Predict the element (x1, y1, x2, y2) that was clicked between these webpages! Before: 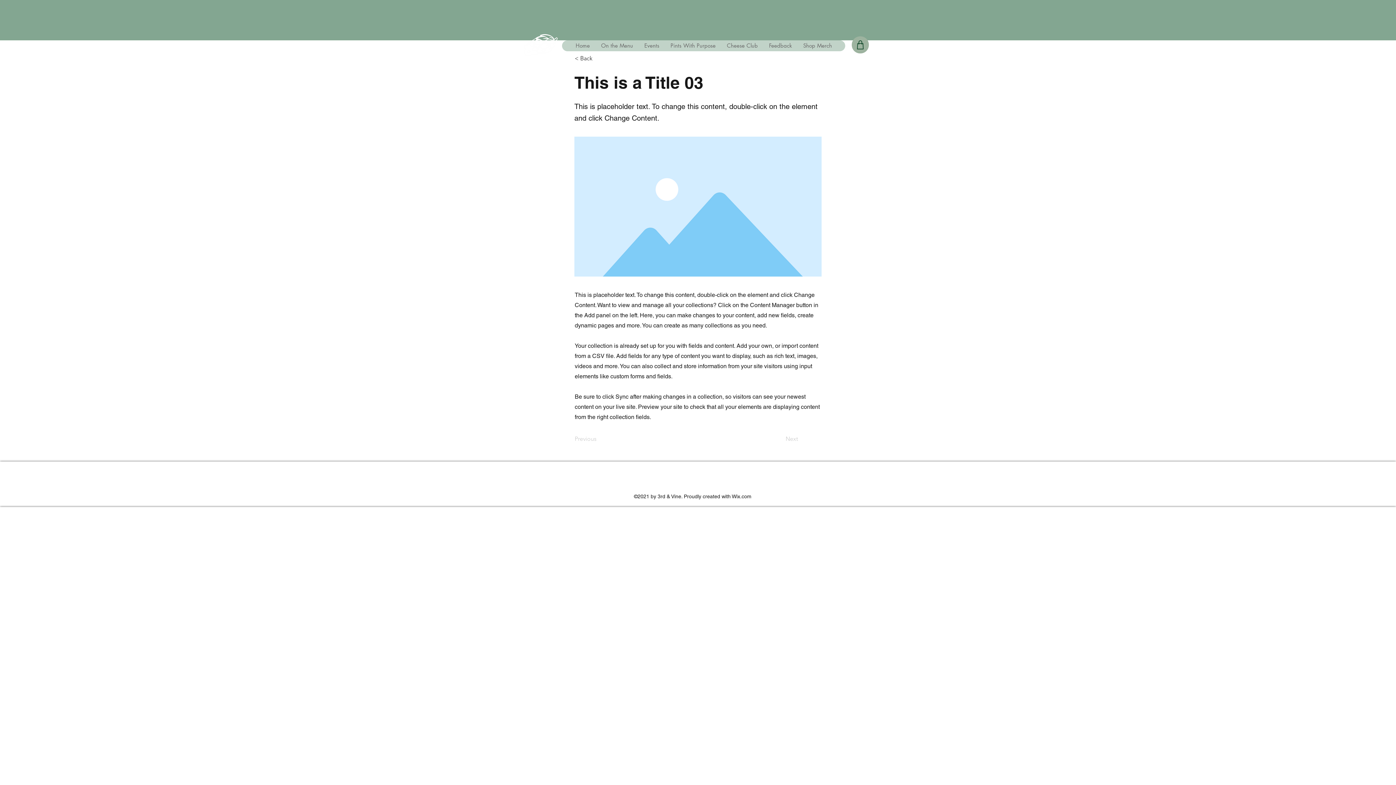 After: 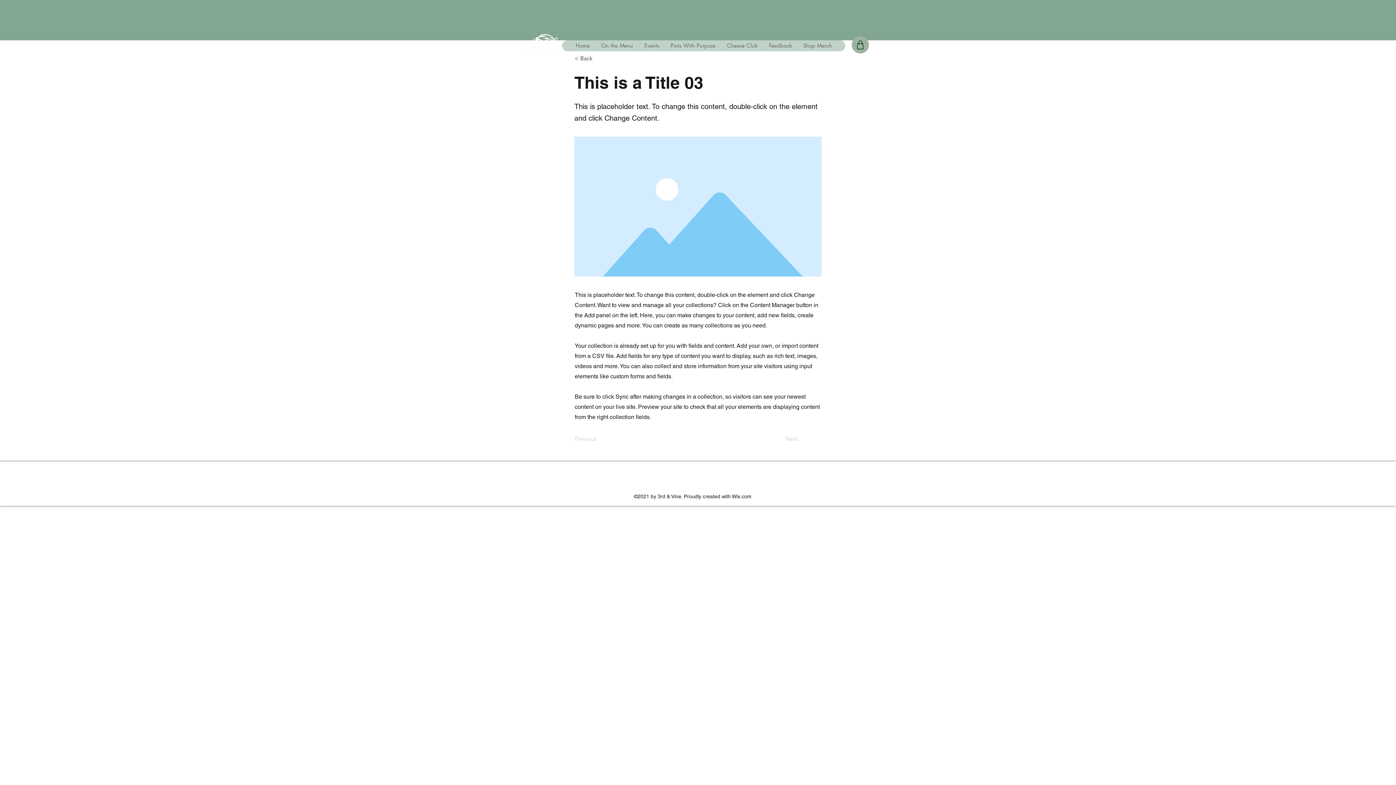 Action: bbox: (696, 475, 709, 489) label: Instagram